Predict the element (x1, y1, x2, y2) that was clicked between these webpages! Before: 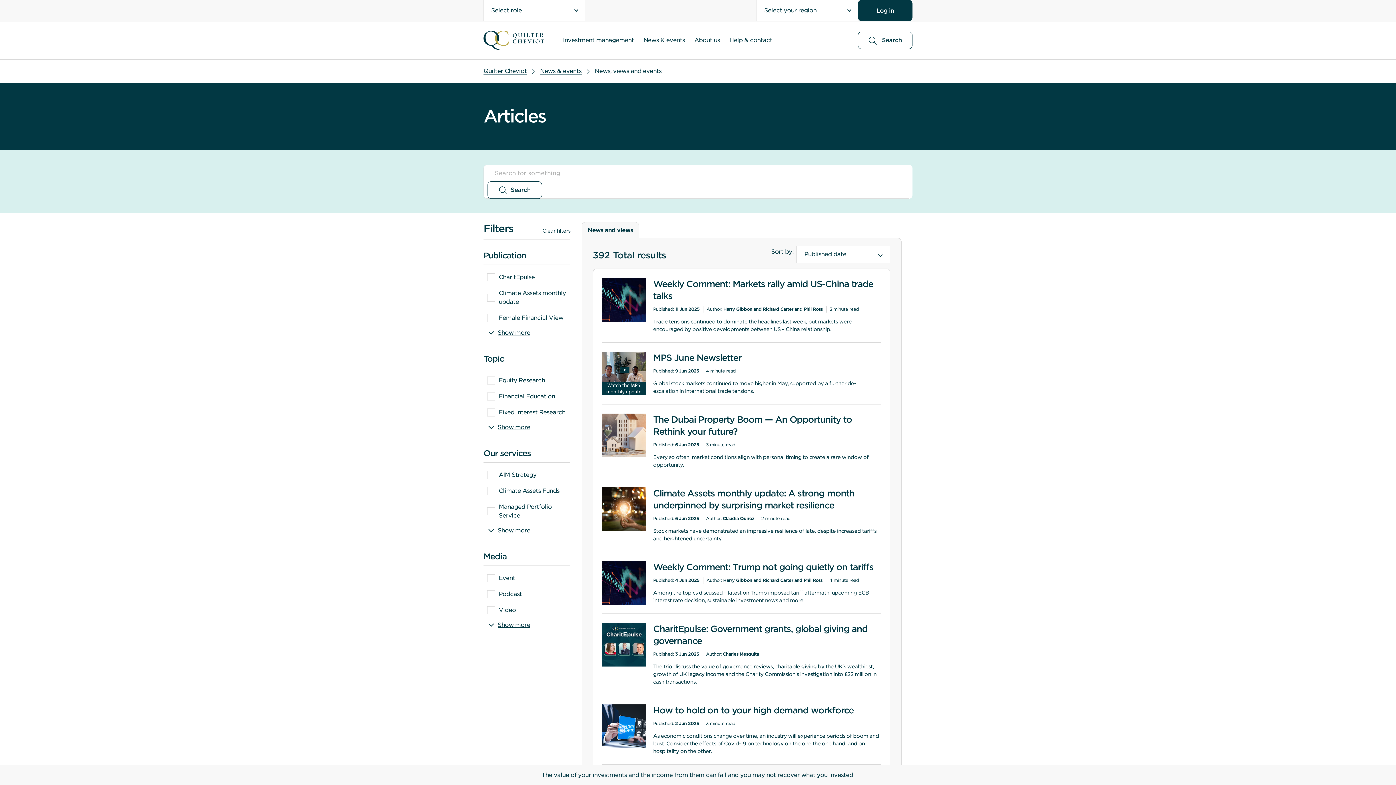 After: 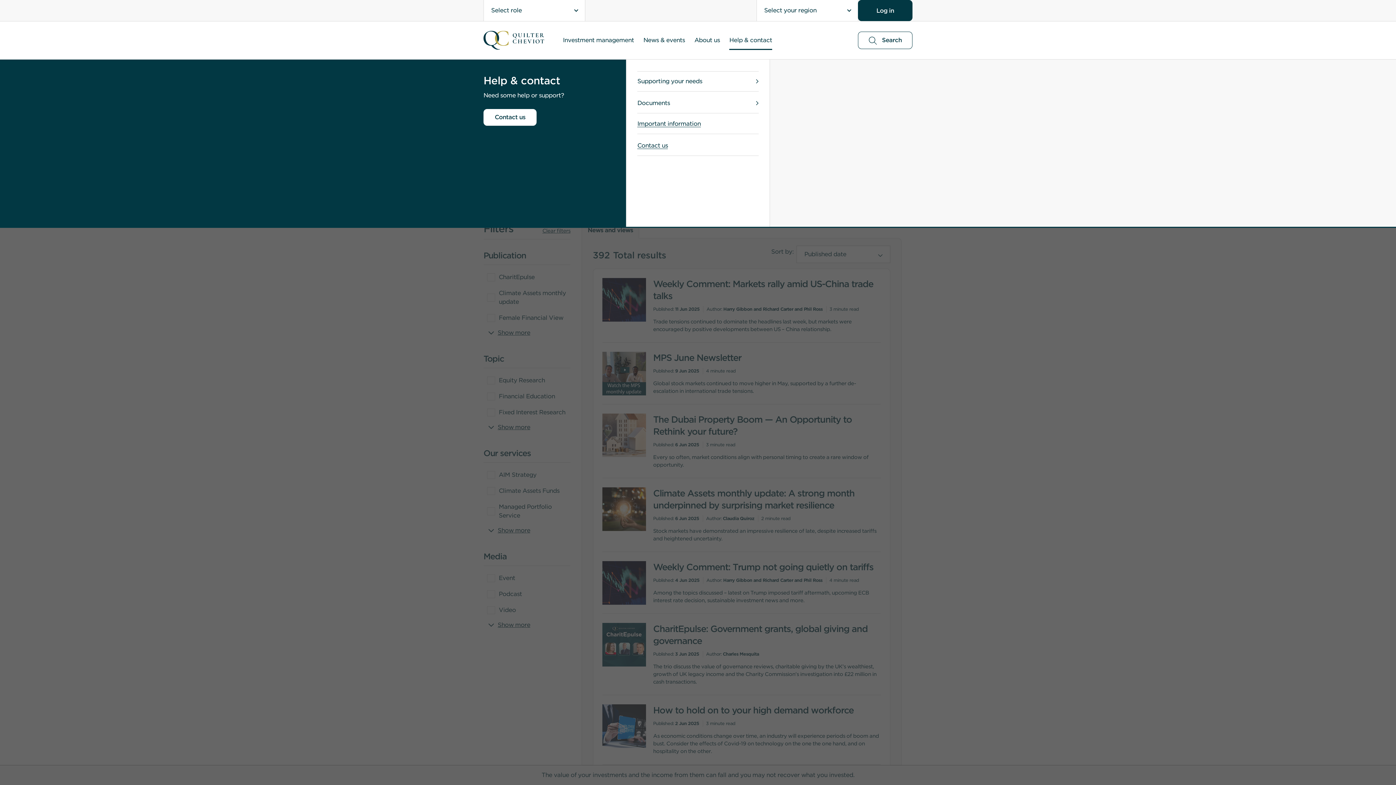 Action: bbox: (729, 30, 772, 50) label: Help & contact